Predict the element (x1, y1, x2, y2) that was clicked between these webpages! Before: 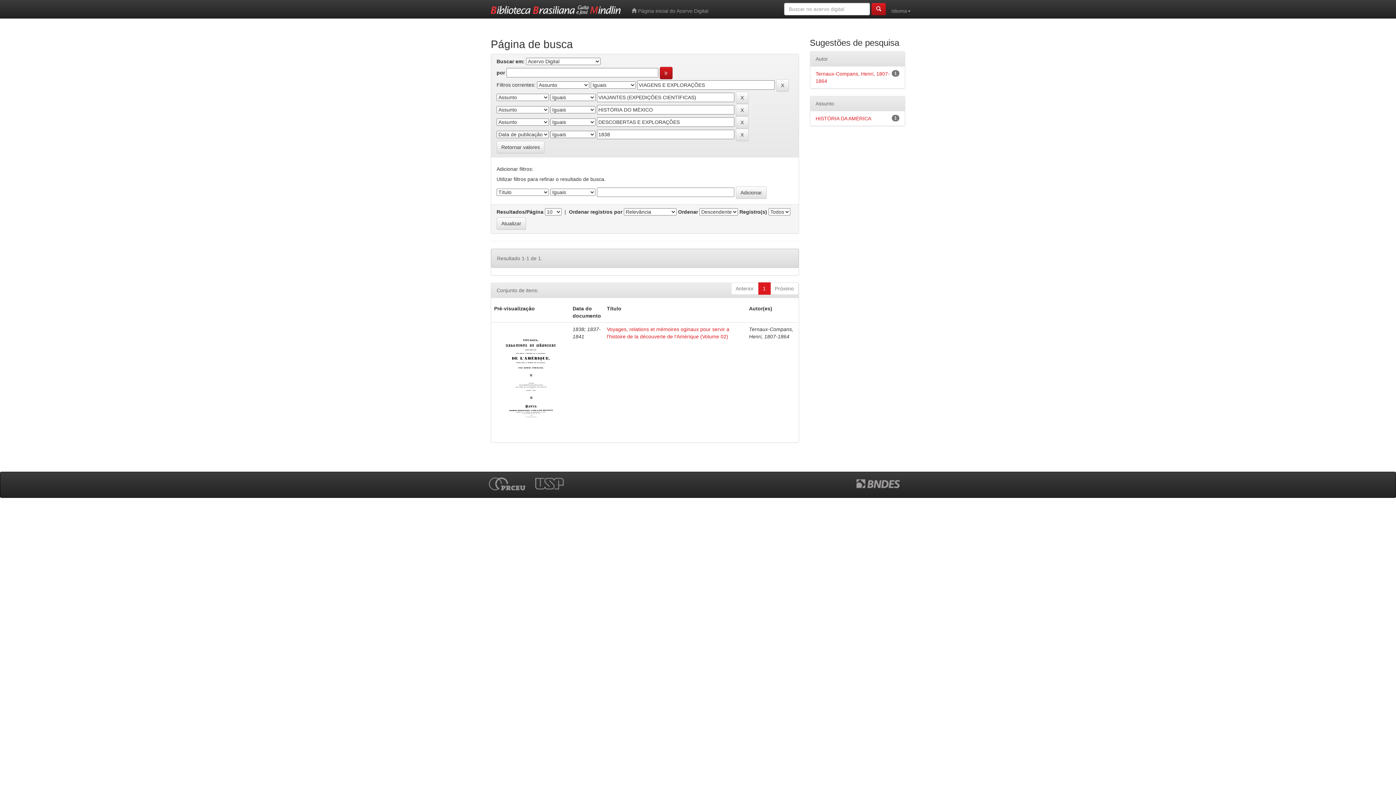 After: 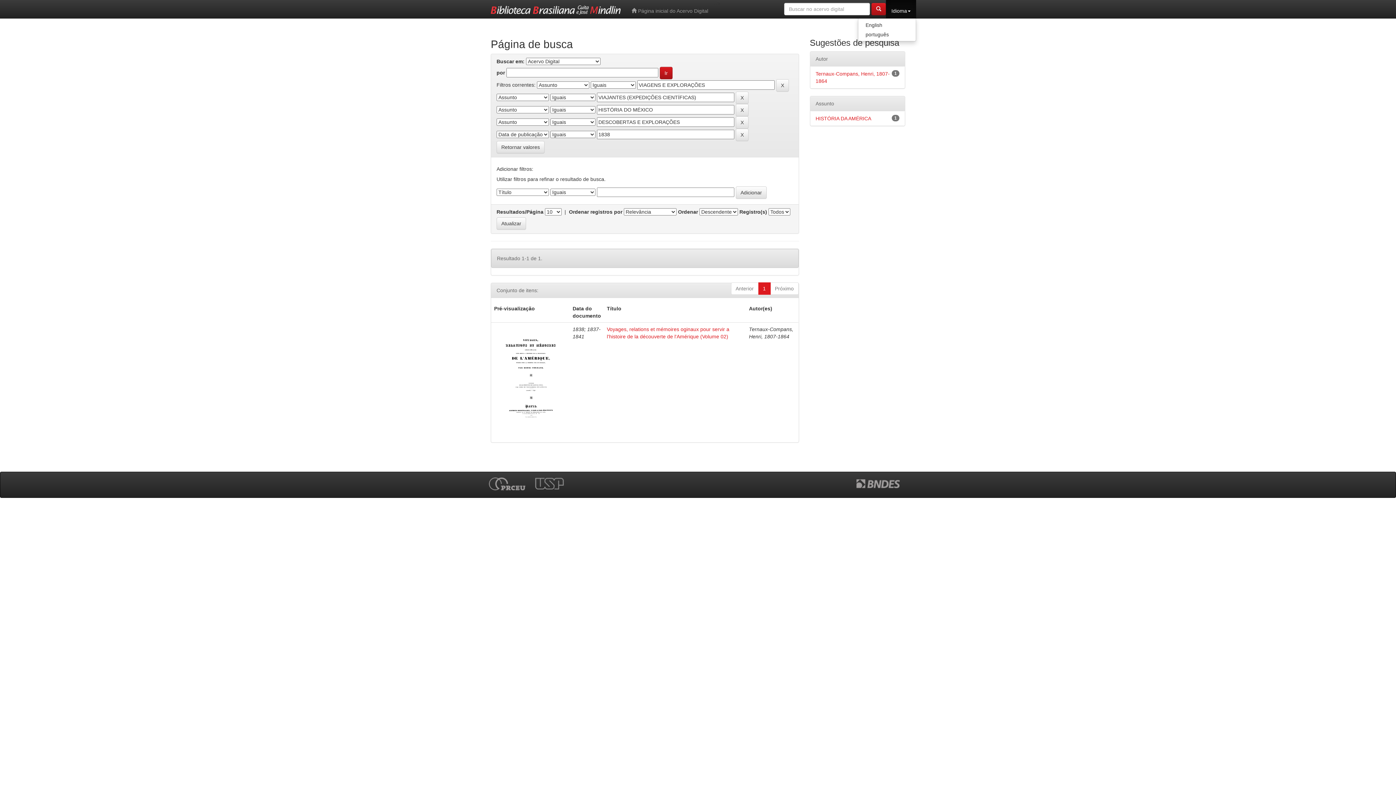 Action: label: Idioma bbox: (886, 0, 916, 18)